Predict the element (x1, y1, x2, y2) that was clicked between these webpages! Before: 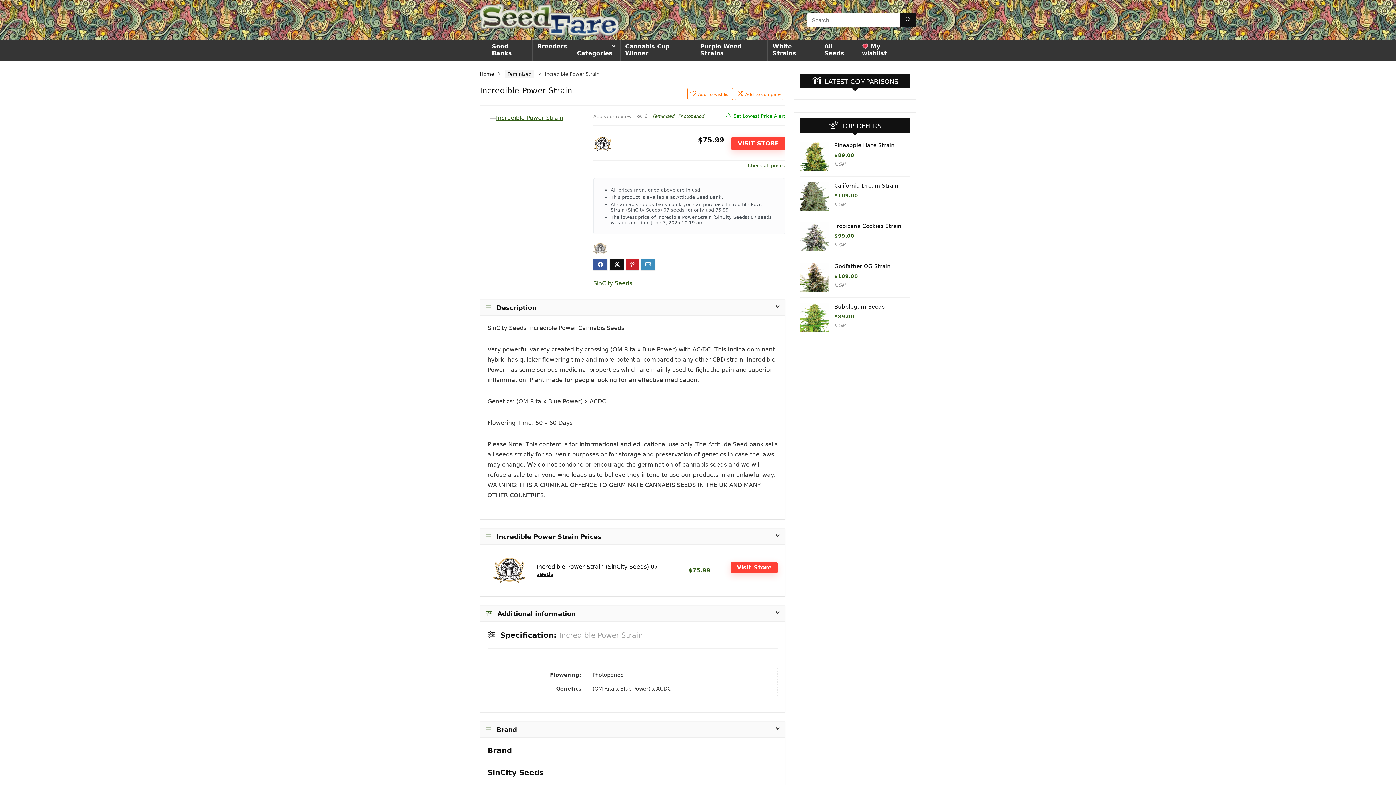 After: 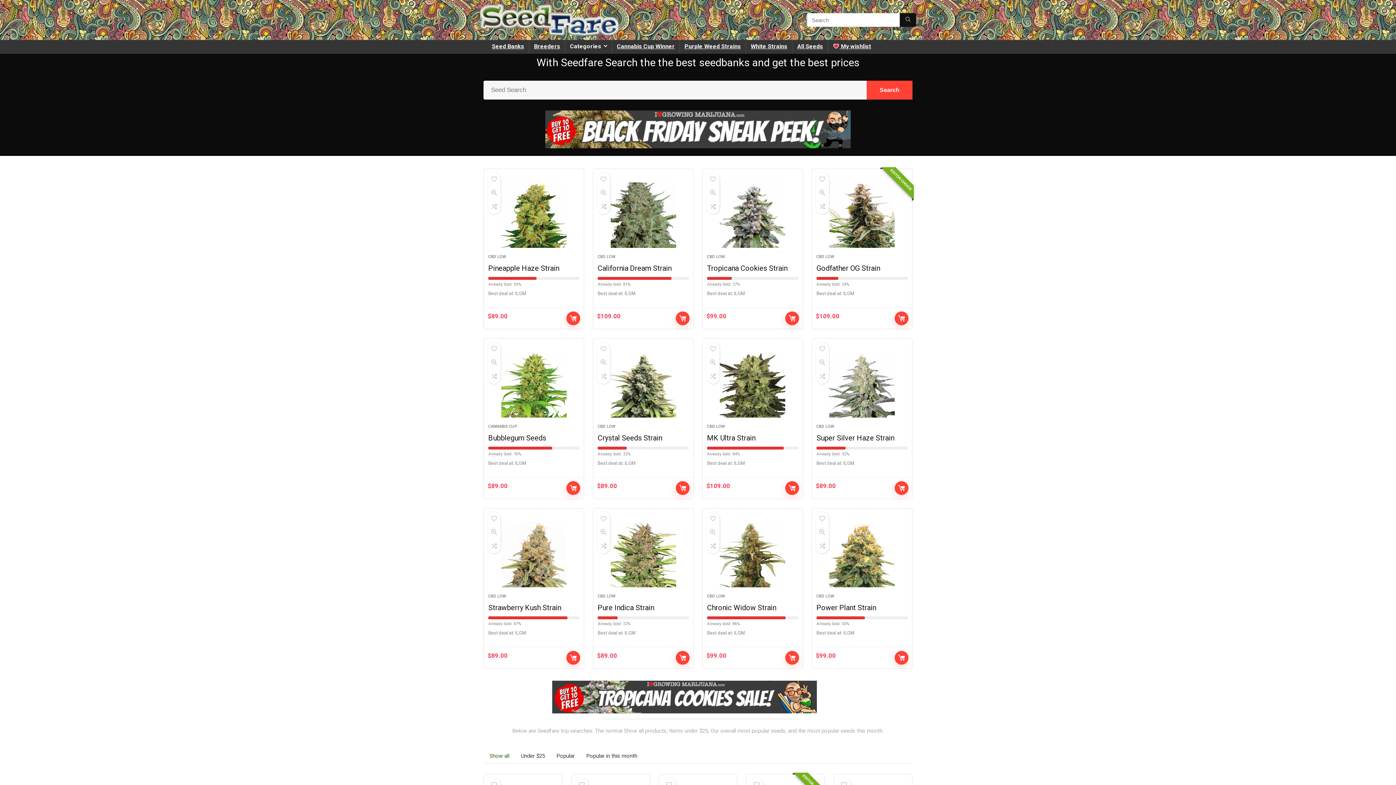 Action: bbox: (480, 0, 618, 6)